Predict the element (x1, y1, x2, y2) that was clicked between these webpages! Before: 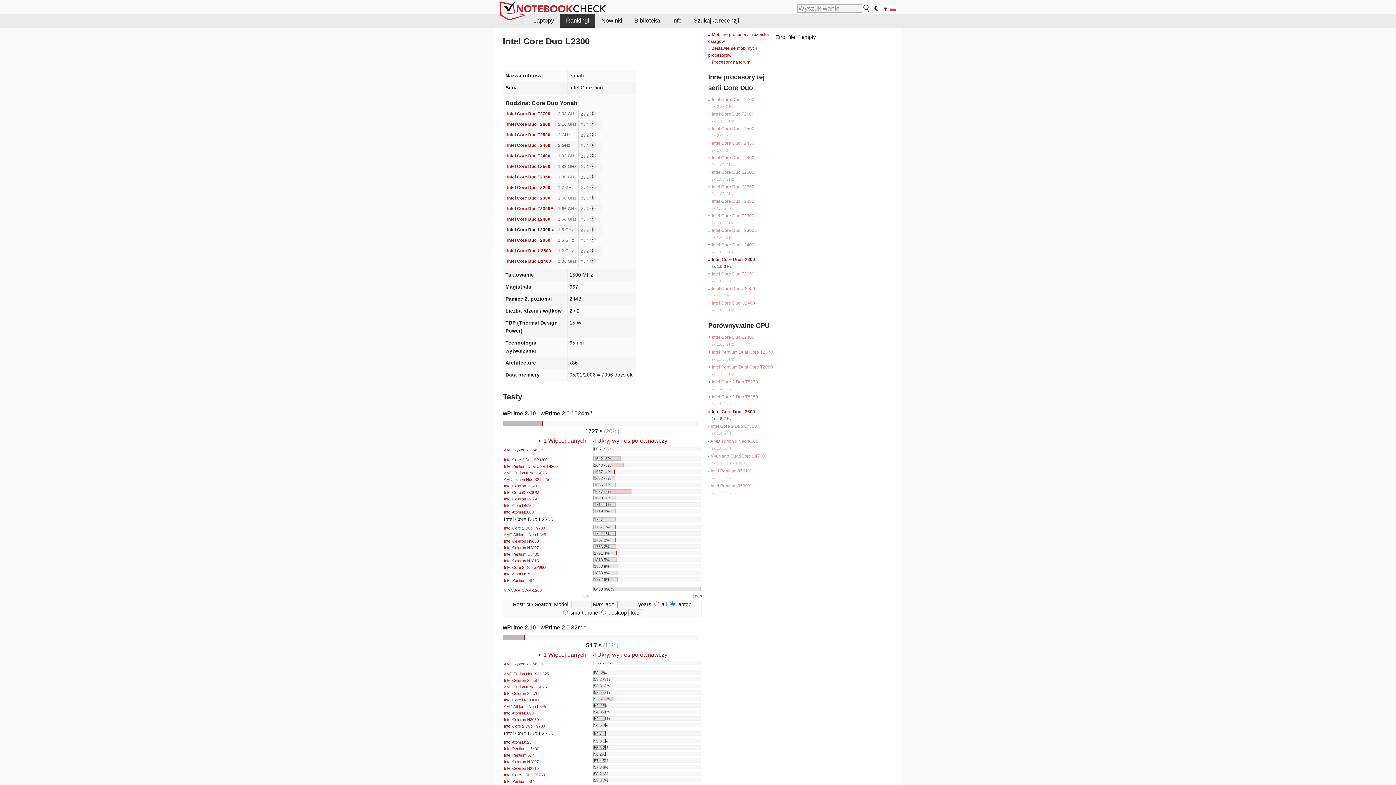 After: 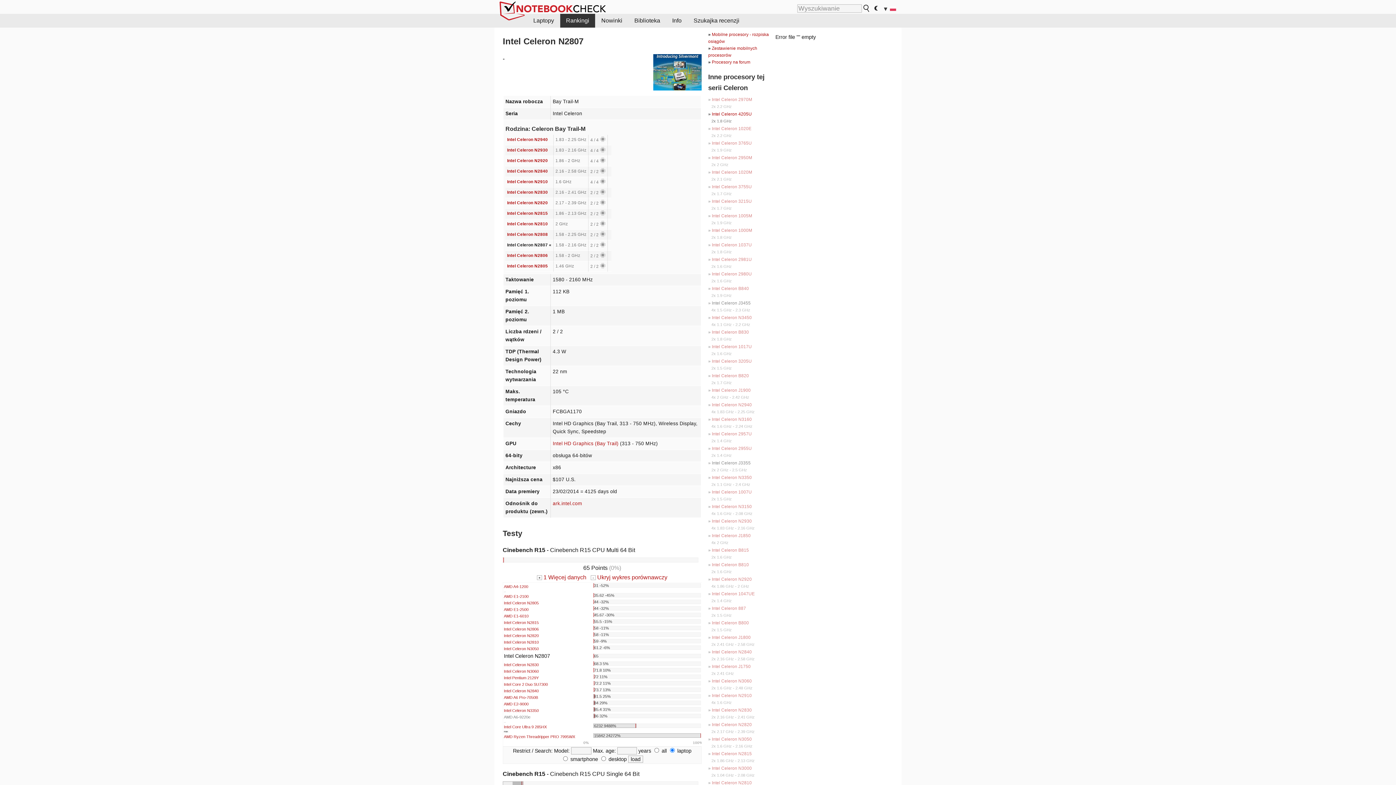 Action: bbox: (504, 759, 538, 764) label: Intel Celeron N2807